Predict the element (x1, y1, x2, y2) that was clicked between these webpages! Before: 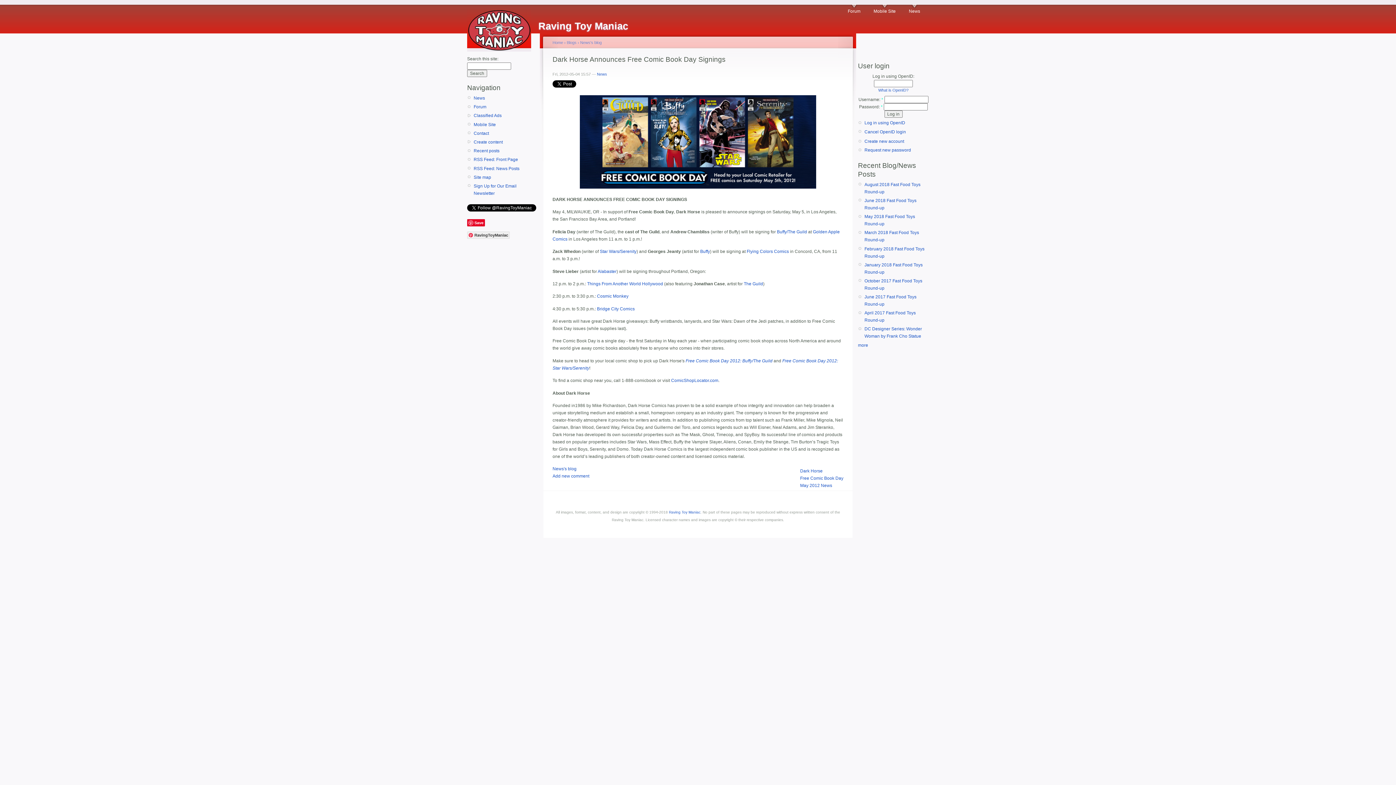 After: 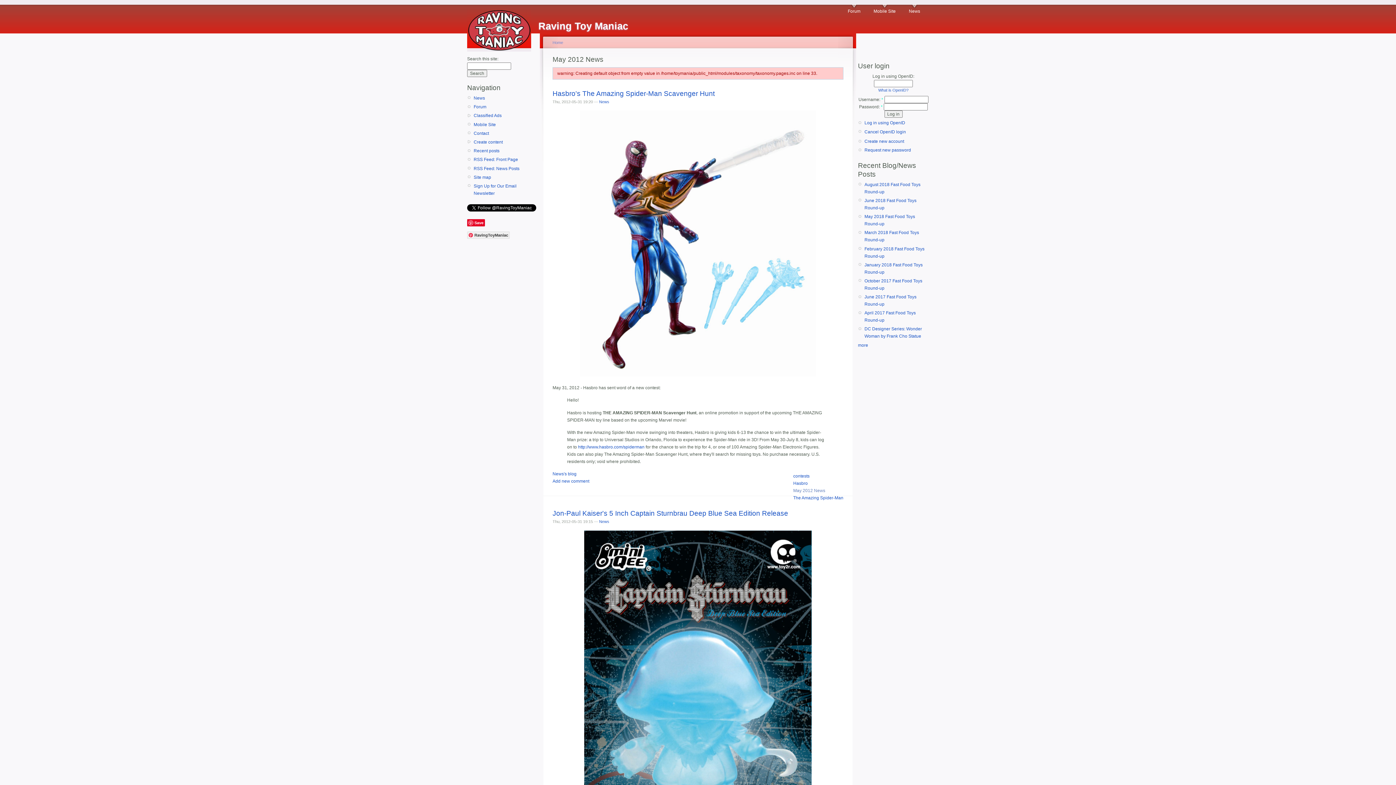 Action: bbox: (800, 483, 832, 488) label: May 2012 News